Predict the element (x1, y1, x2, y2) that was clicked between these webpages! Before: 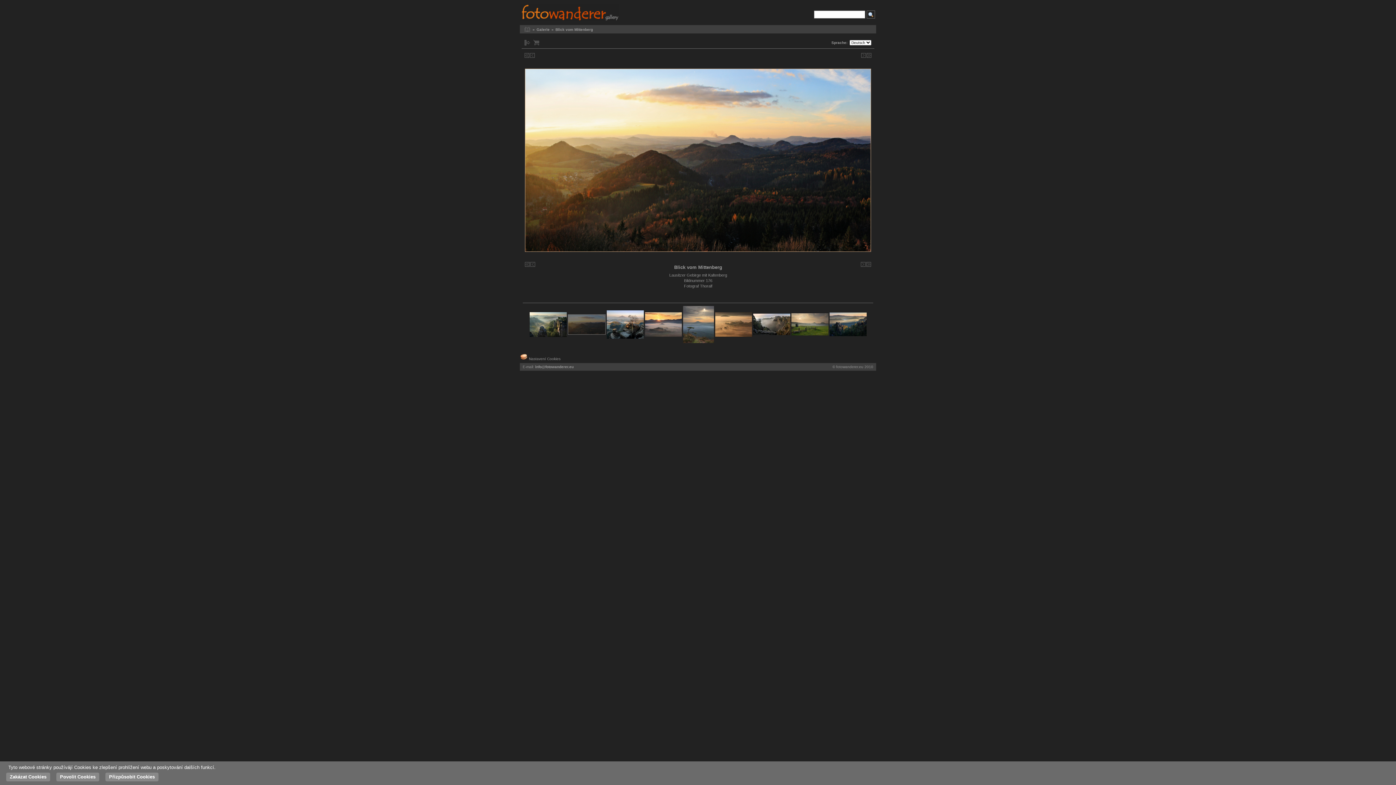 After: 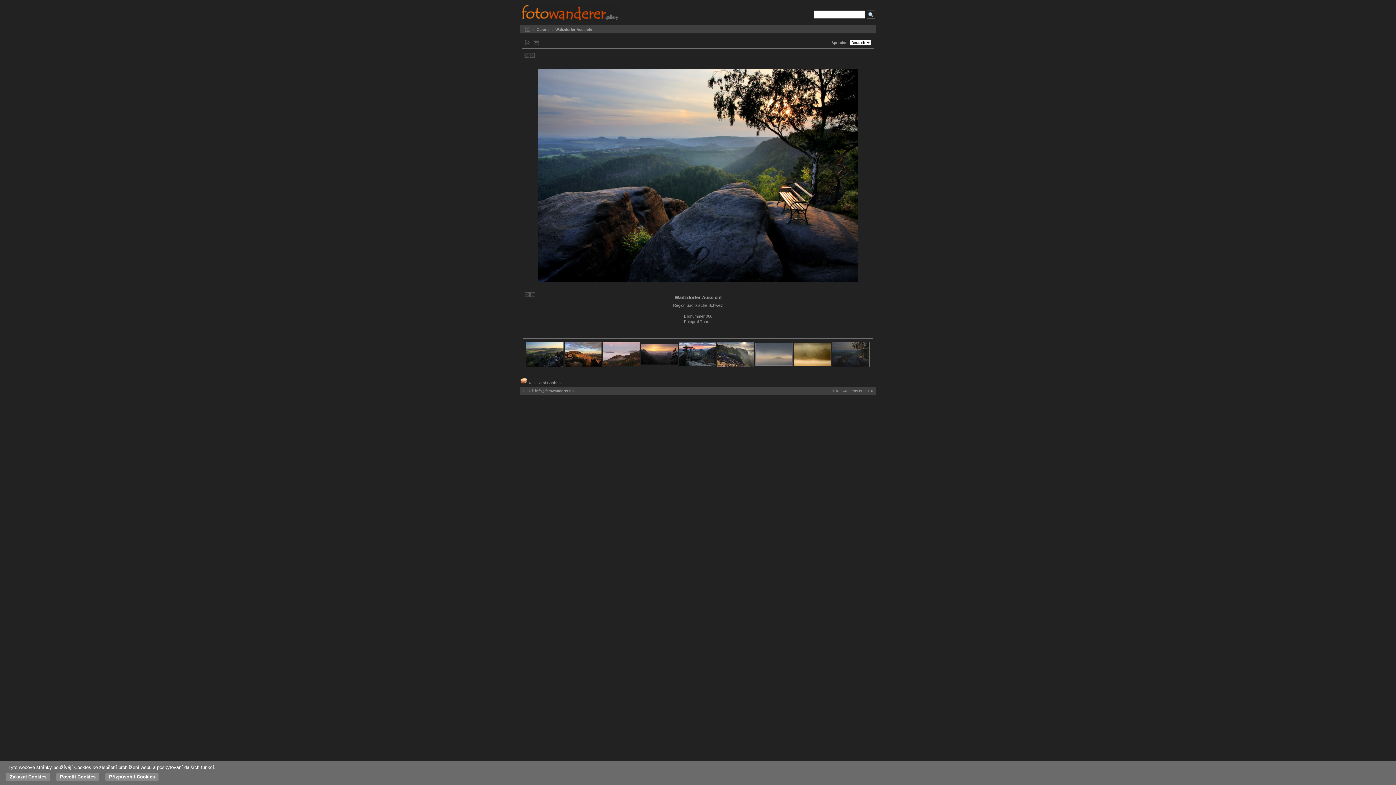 Action: bbox: (866, 261, 871, 267)